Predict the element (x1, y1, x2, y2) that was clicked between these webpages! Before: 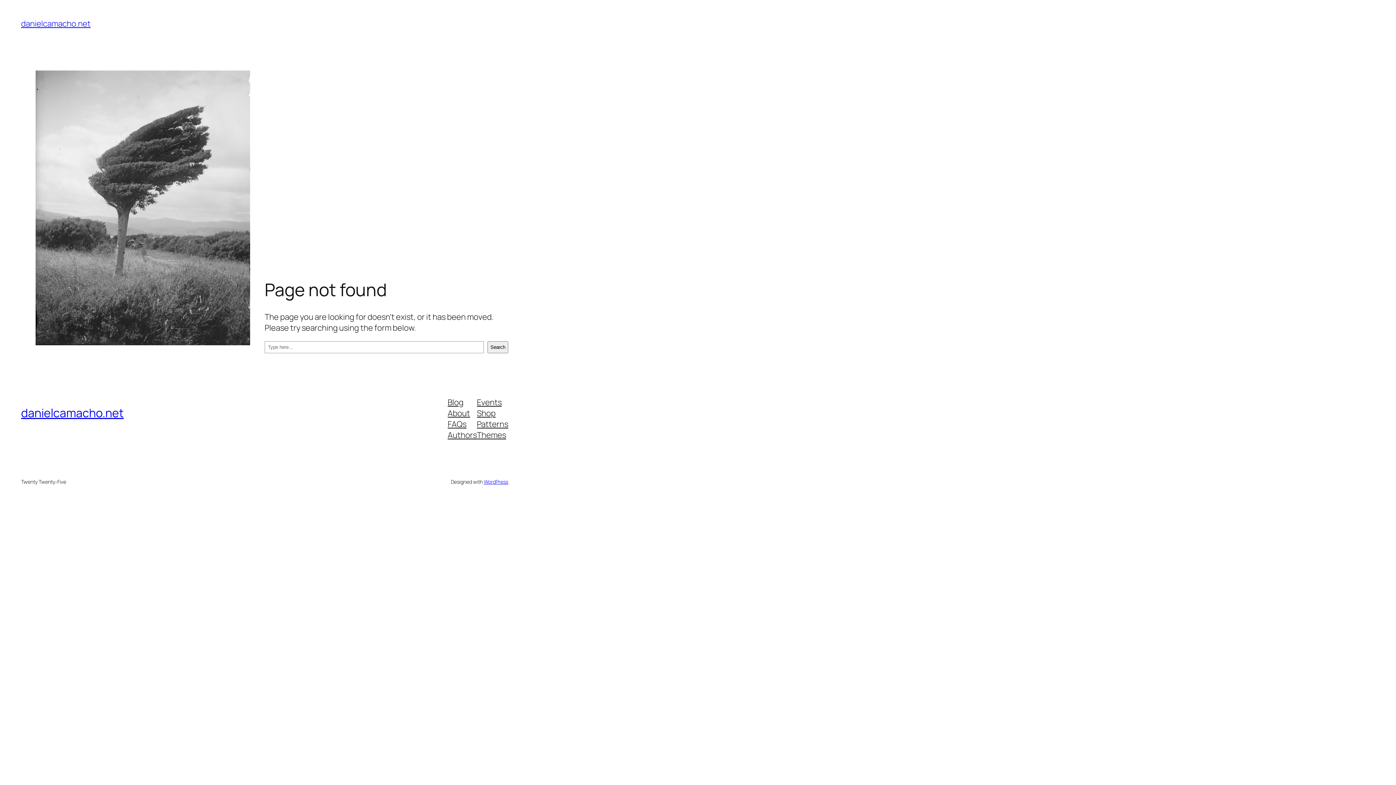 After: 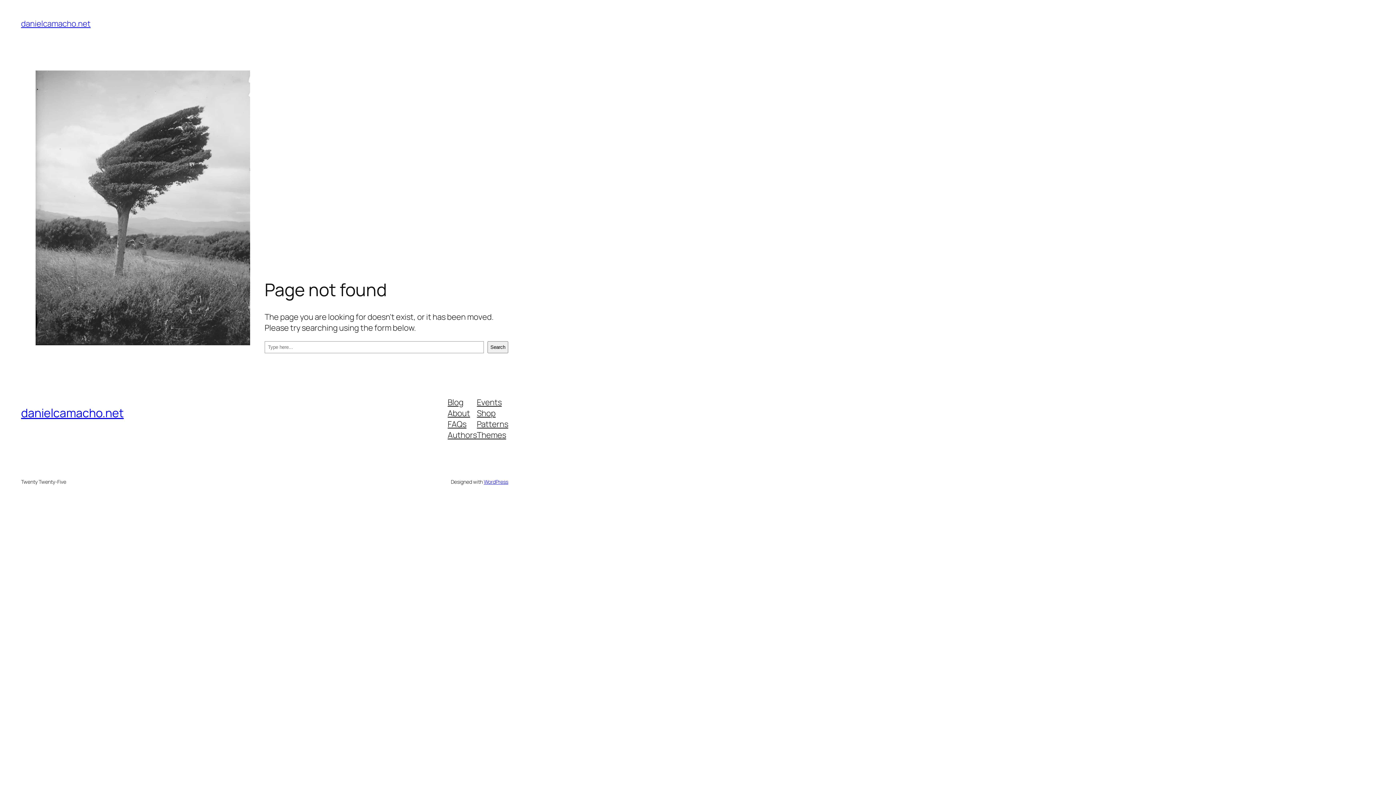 Action: bbox: (447, 396, 463, 407) label: Blog